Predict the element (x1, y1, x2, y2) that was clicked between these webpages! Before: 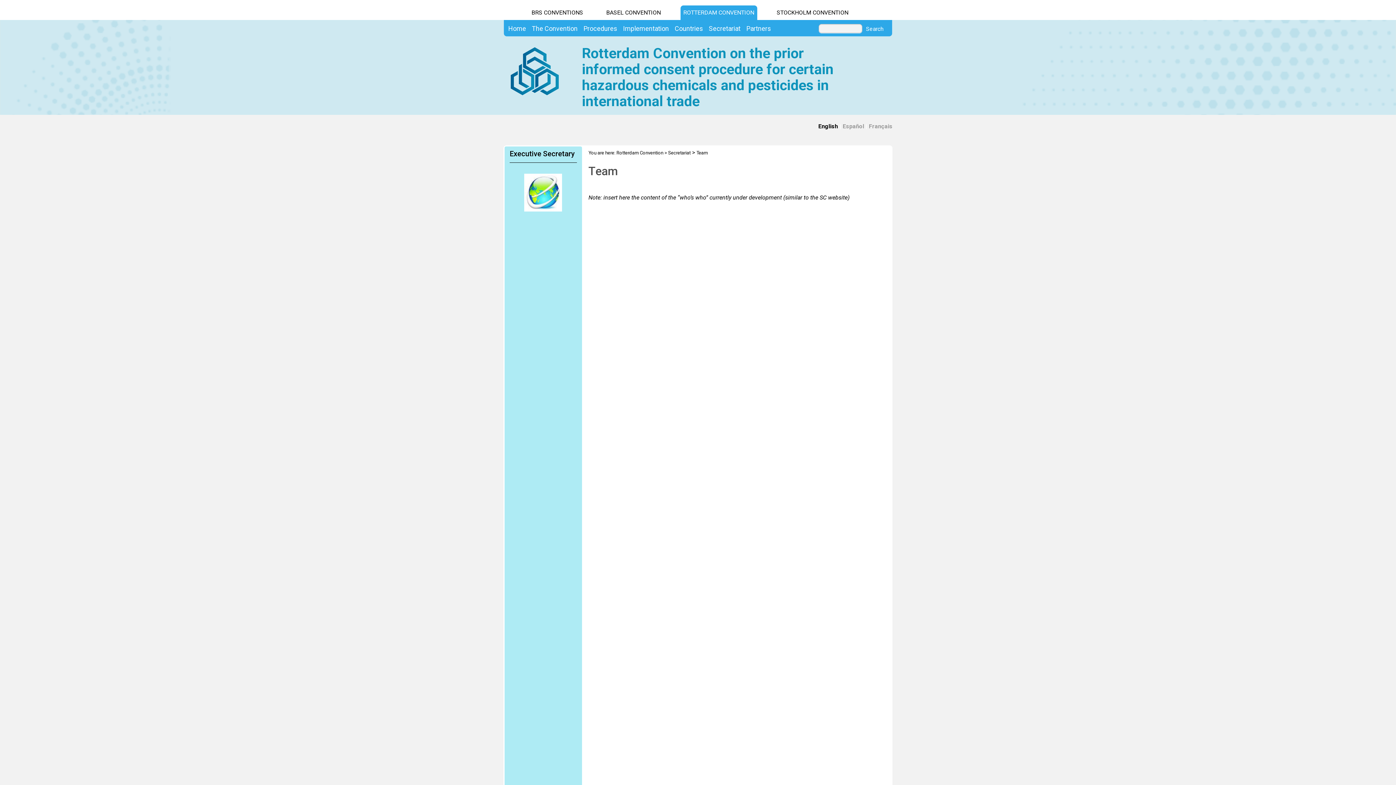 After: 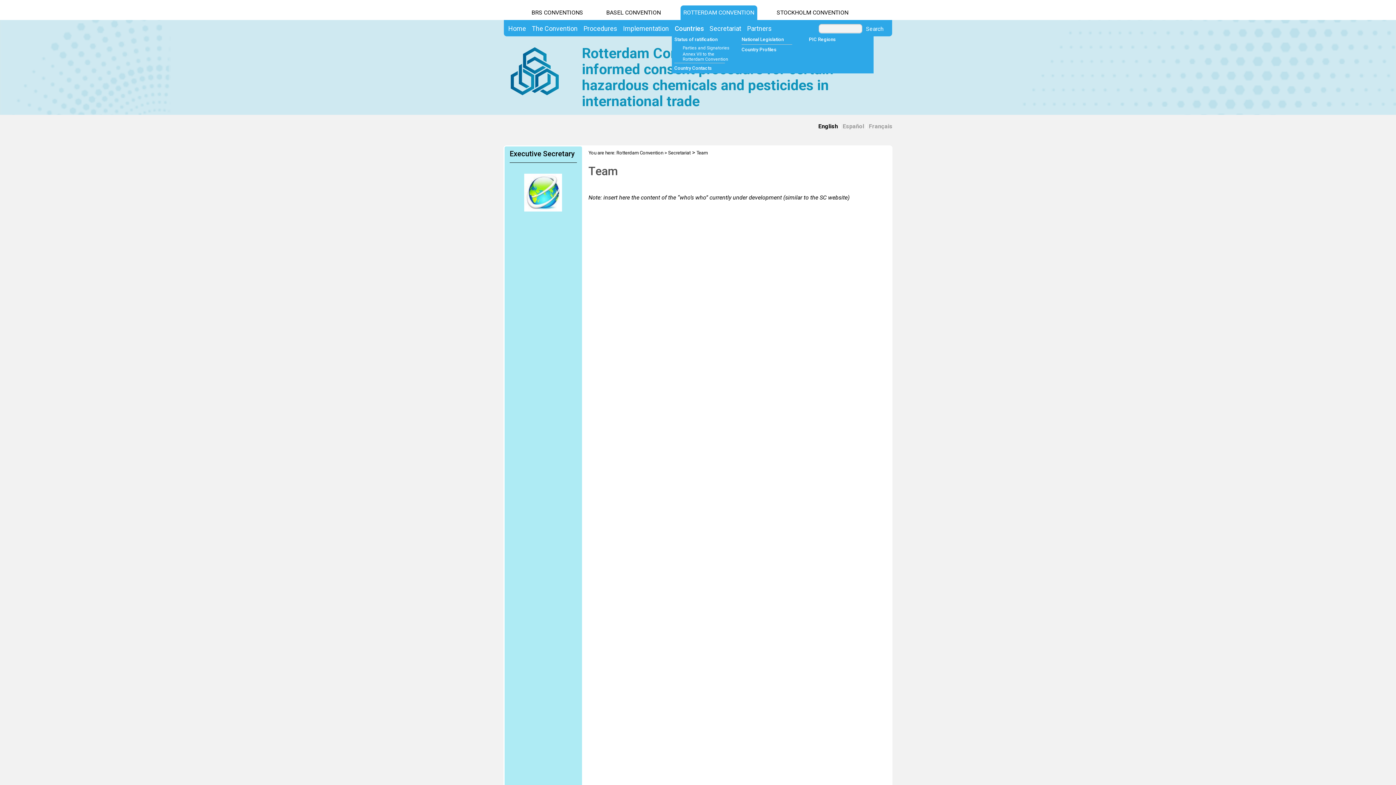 Action: bbox: (672, 23, 706, 33) label: Countries